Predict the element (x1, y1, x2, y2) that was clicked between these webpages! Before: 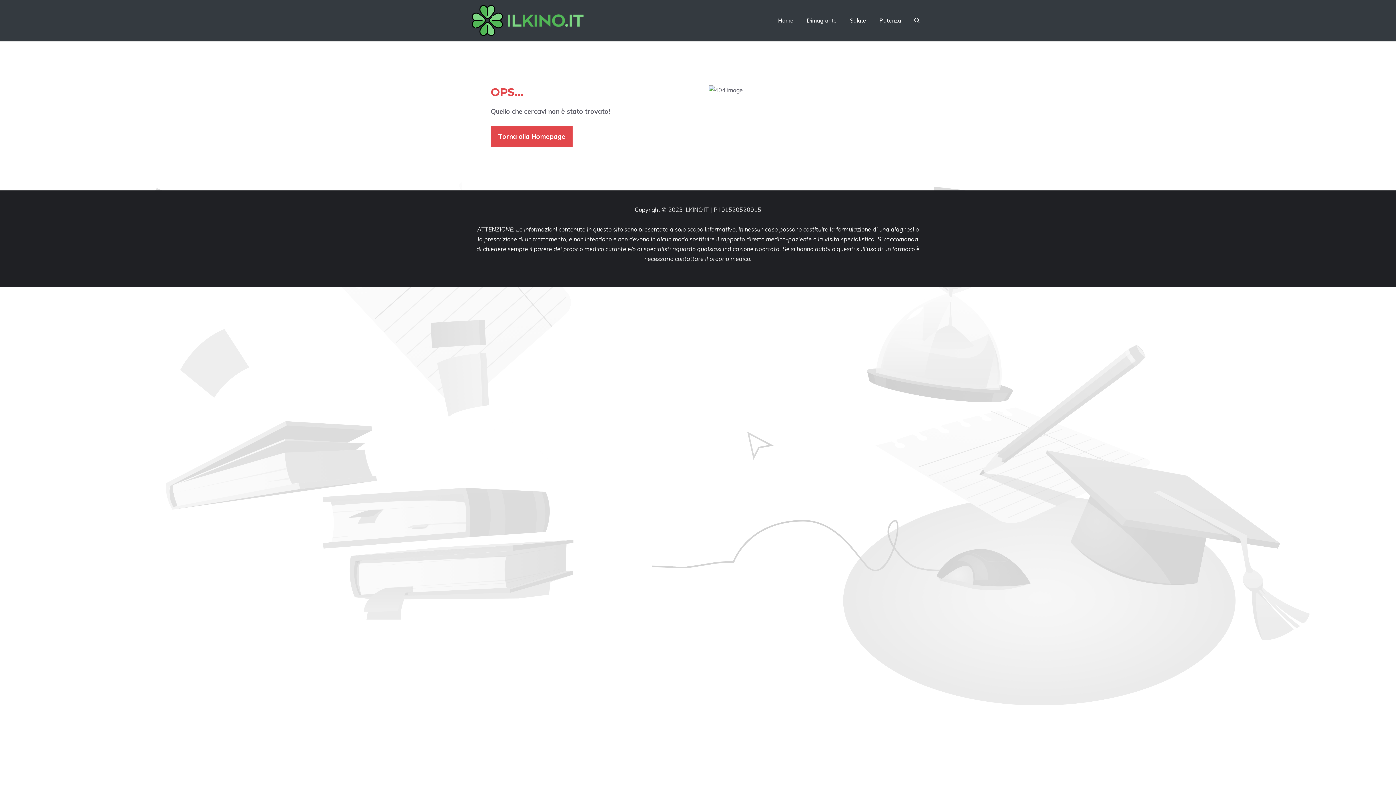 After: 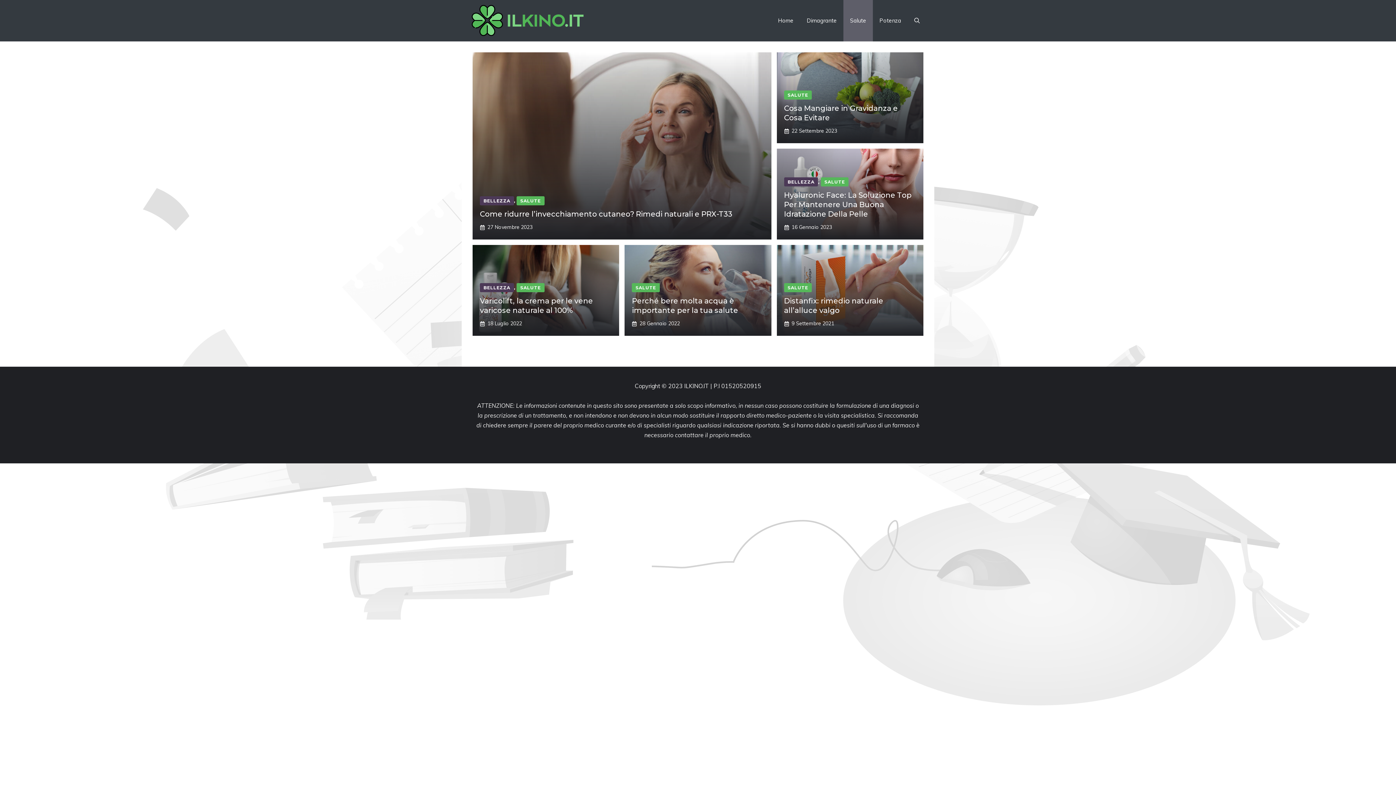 Action: bbox: (843, 0, 873, 41) label: Salute